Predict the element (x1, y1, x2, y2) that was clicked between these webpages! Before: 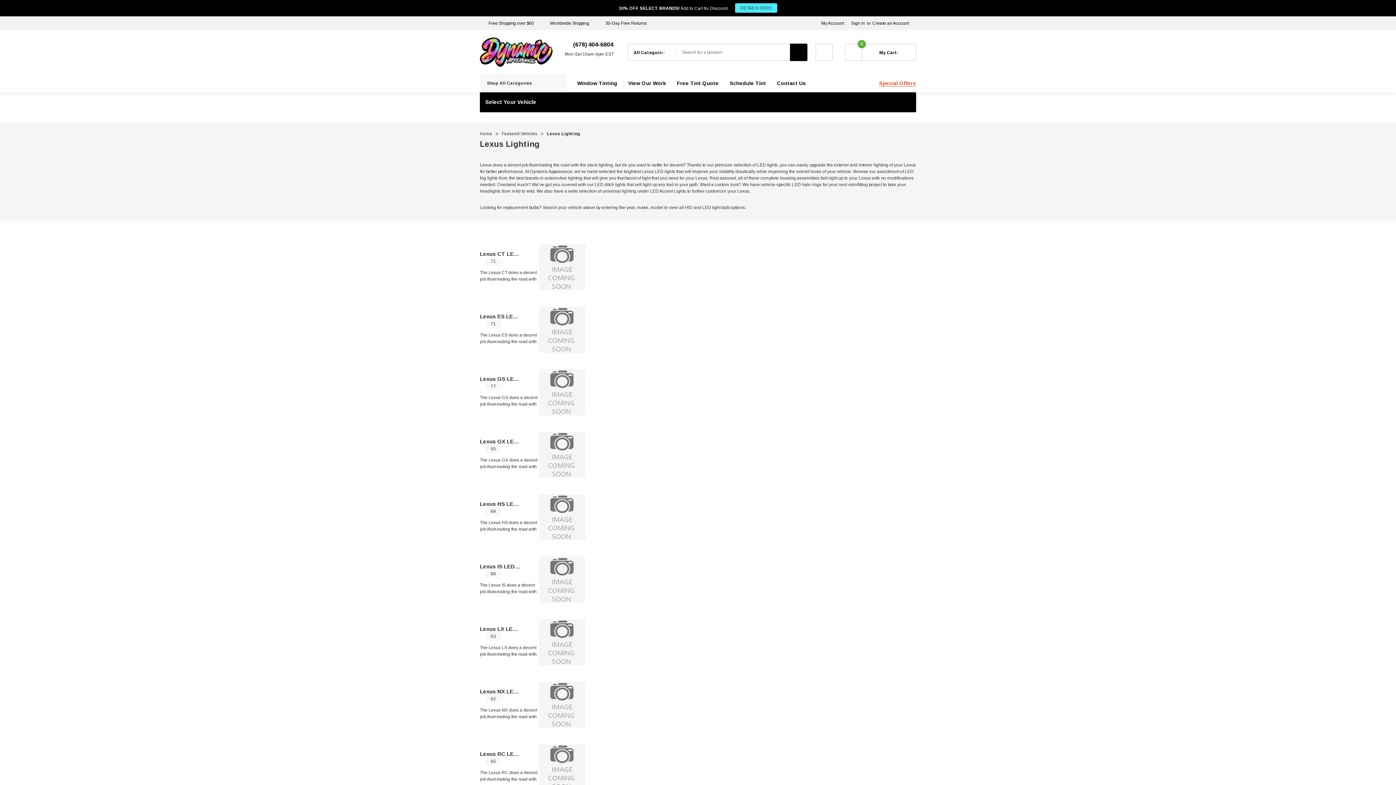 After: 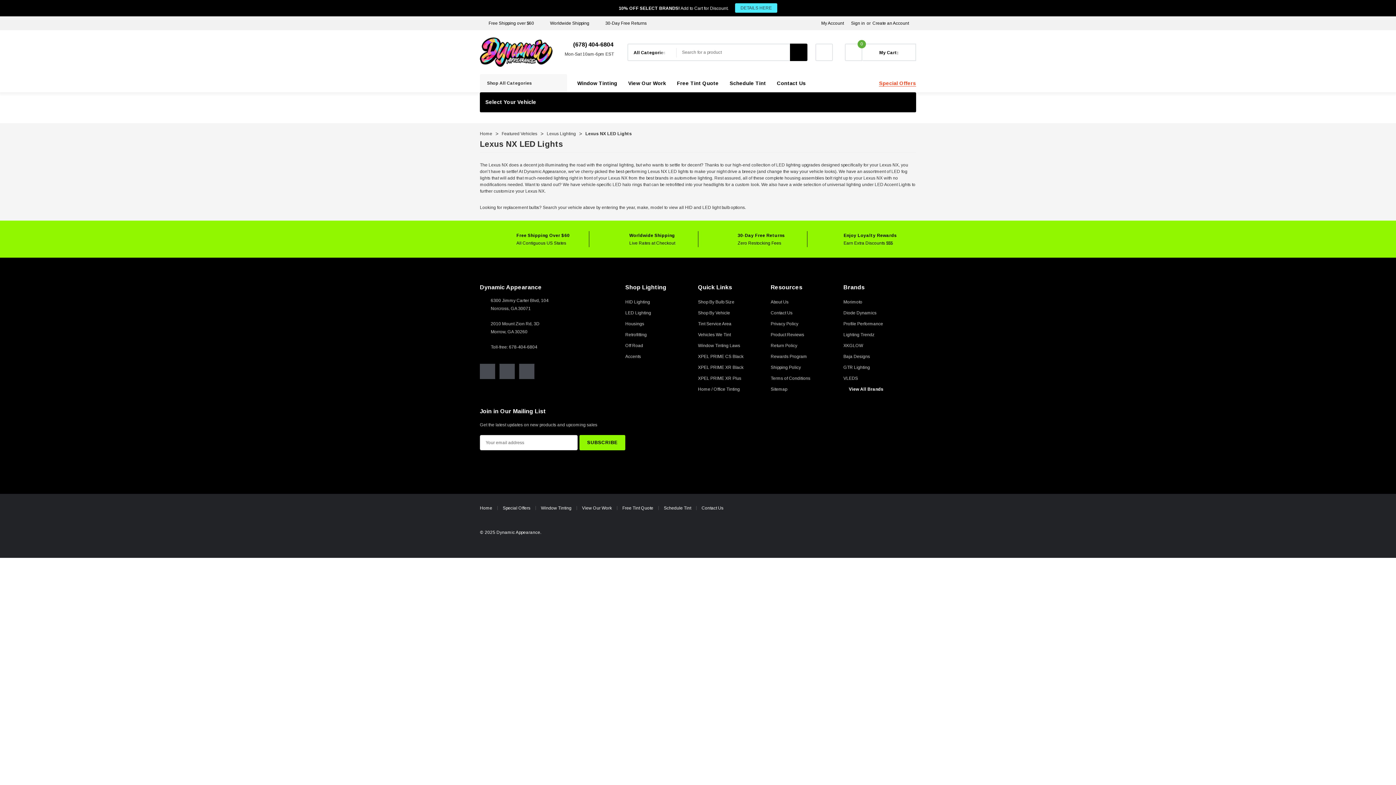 Action: bbox: (480, 688, 539, 703) label: Lexus NX LED Lights62